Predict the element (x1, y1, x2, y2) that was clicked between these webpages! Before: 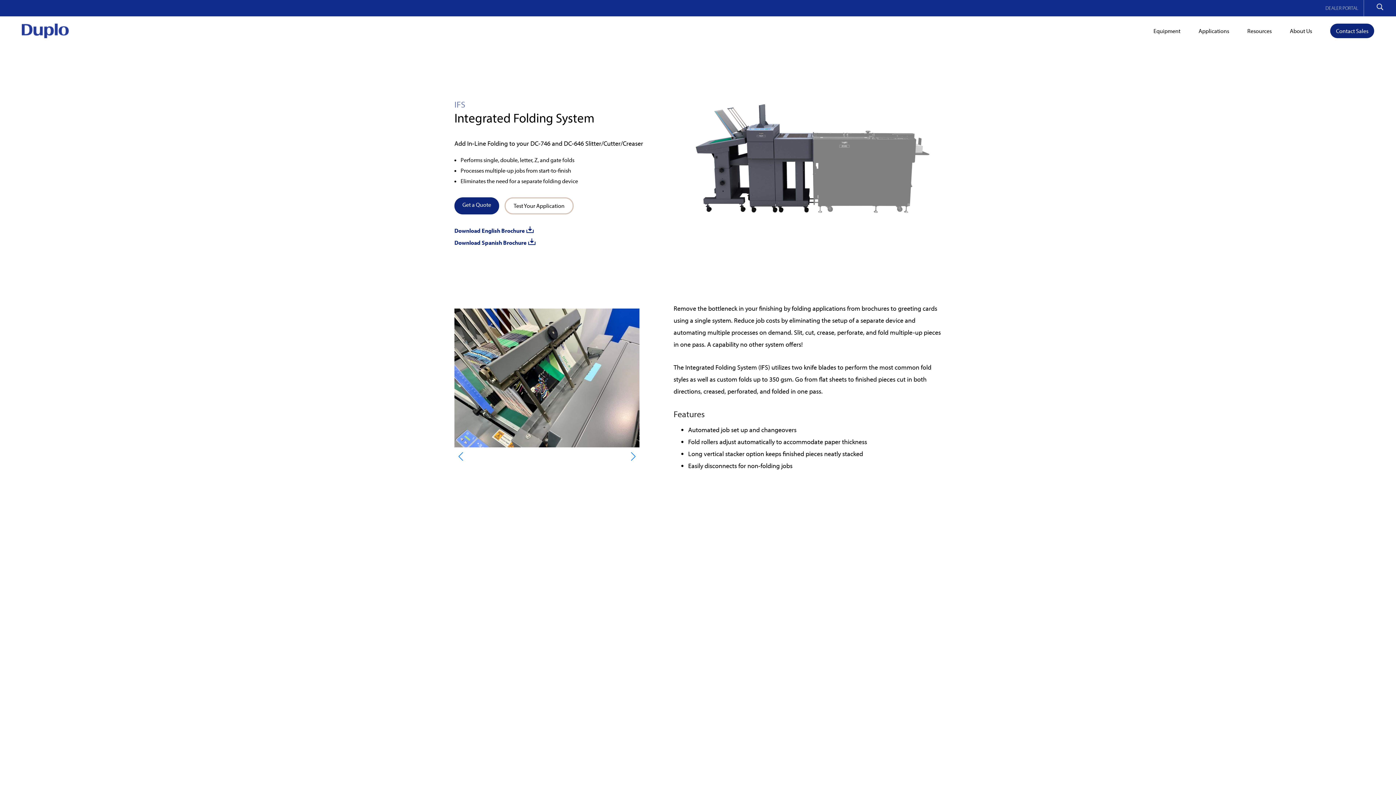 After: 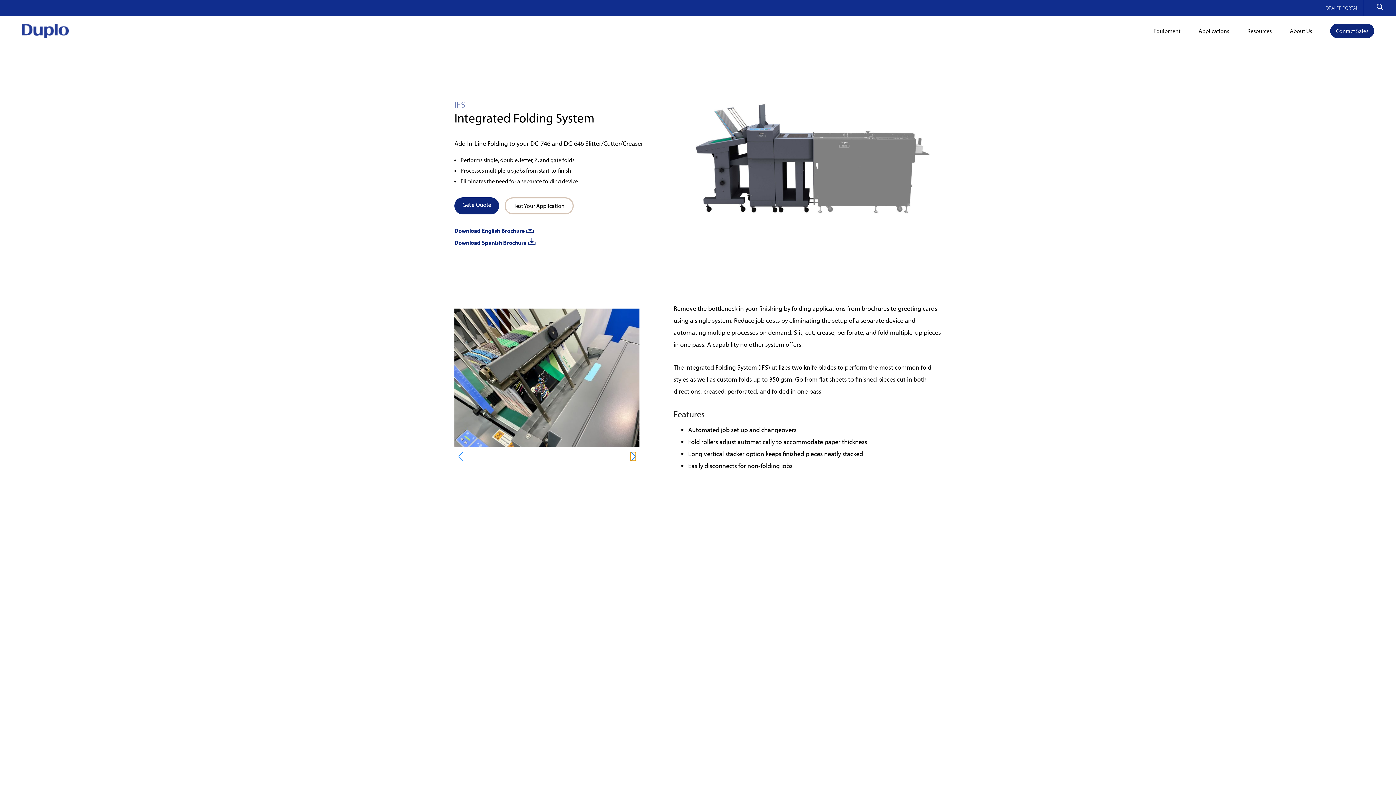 Action: bbox: (630, 452, 636, 461) label: Next slide